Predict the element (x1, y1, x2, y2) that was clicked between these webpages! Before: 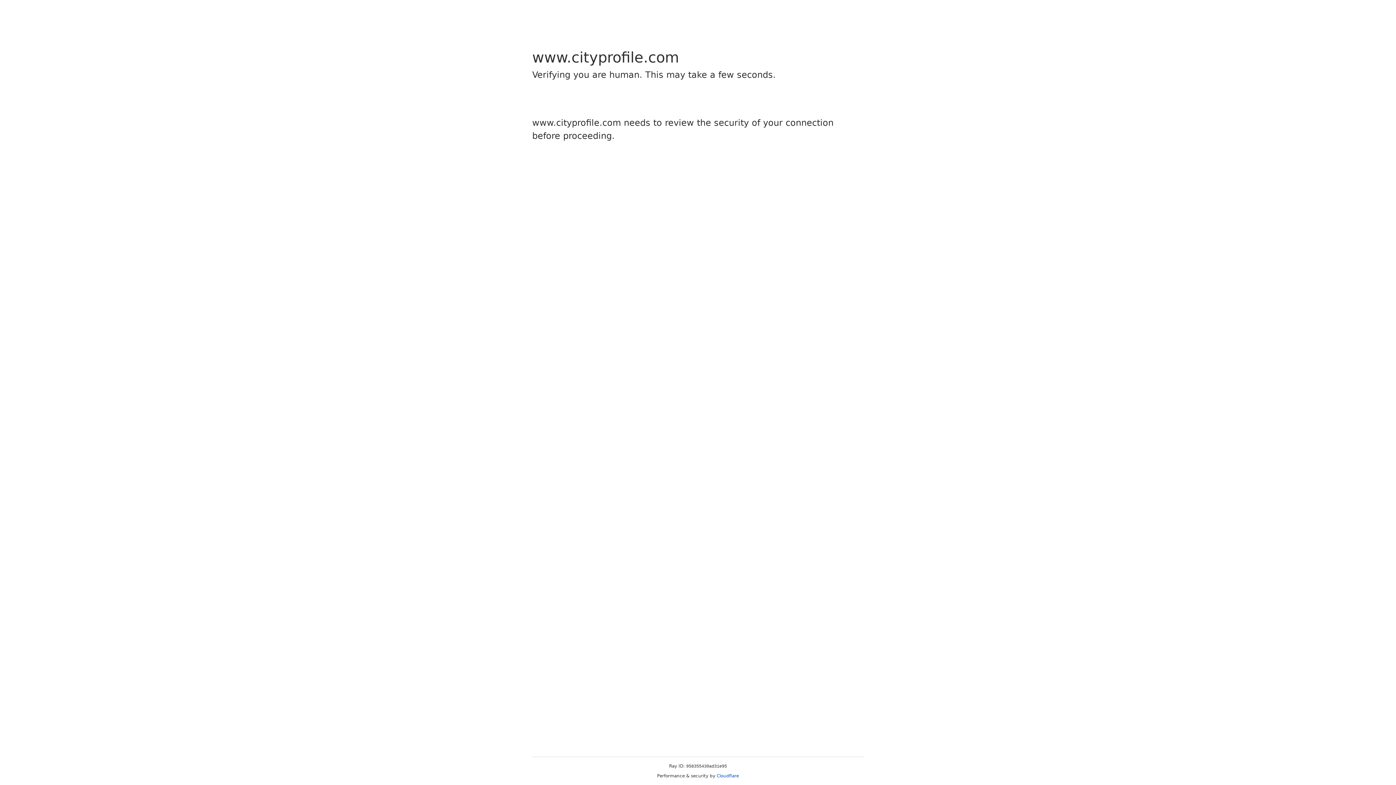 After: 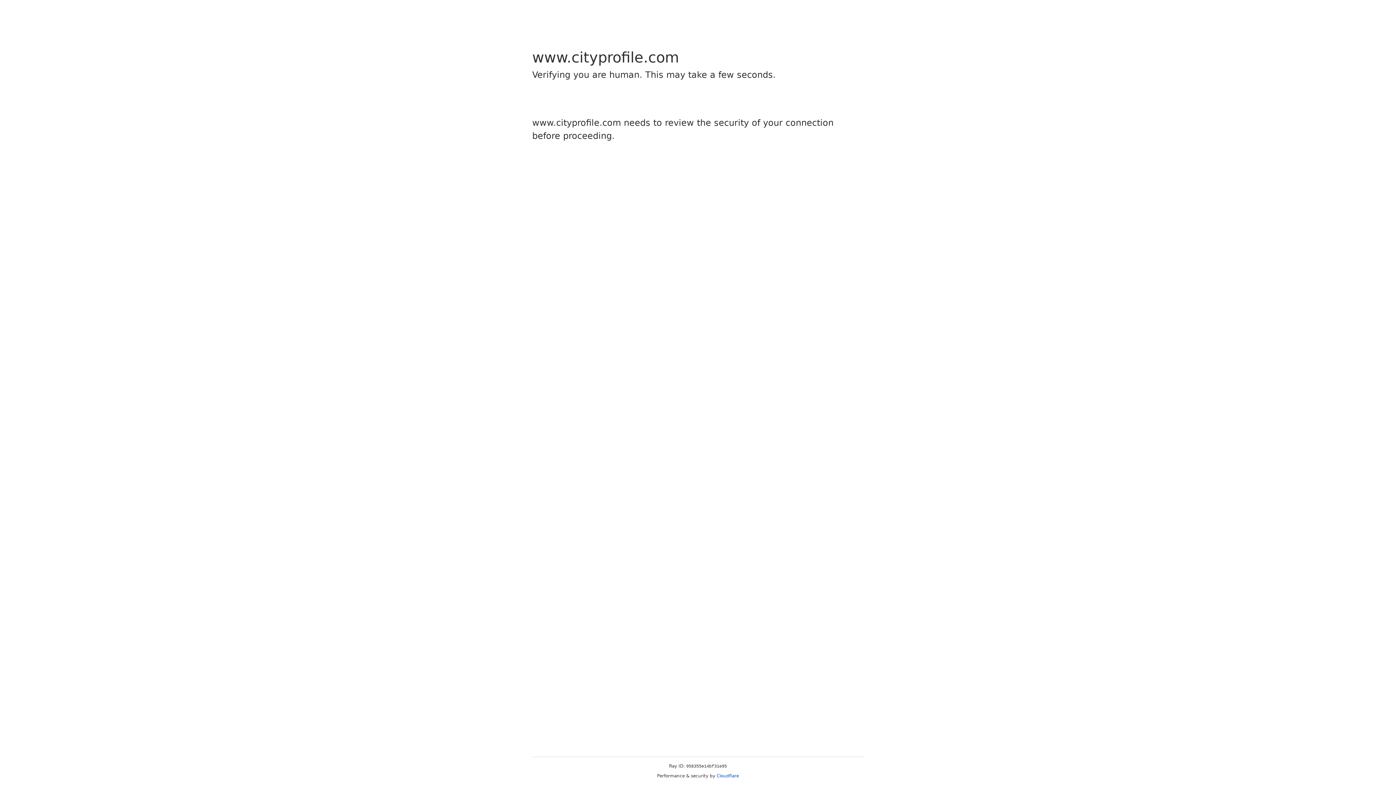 Action: label: Cloudflare bbox: (716, 773, 739, 778)